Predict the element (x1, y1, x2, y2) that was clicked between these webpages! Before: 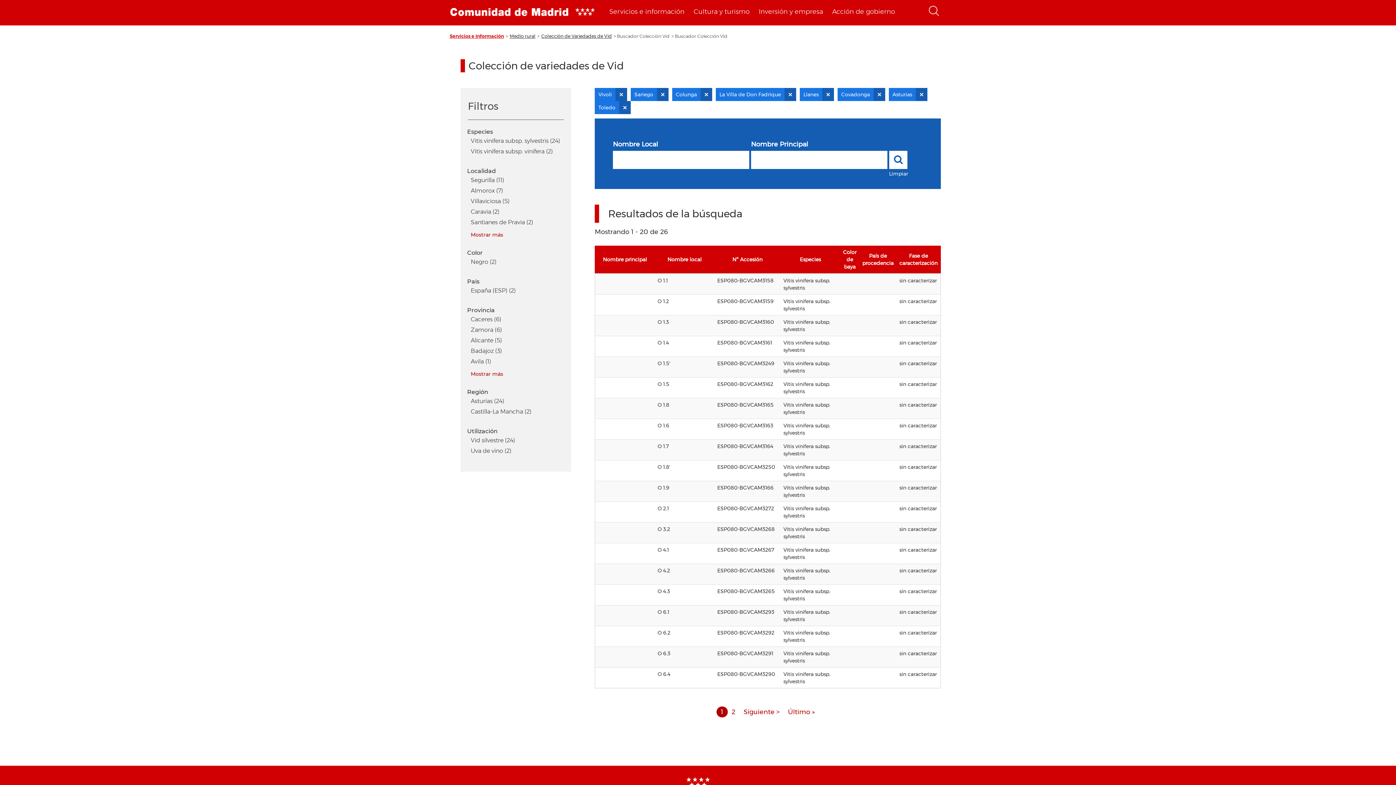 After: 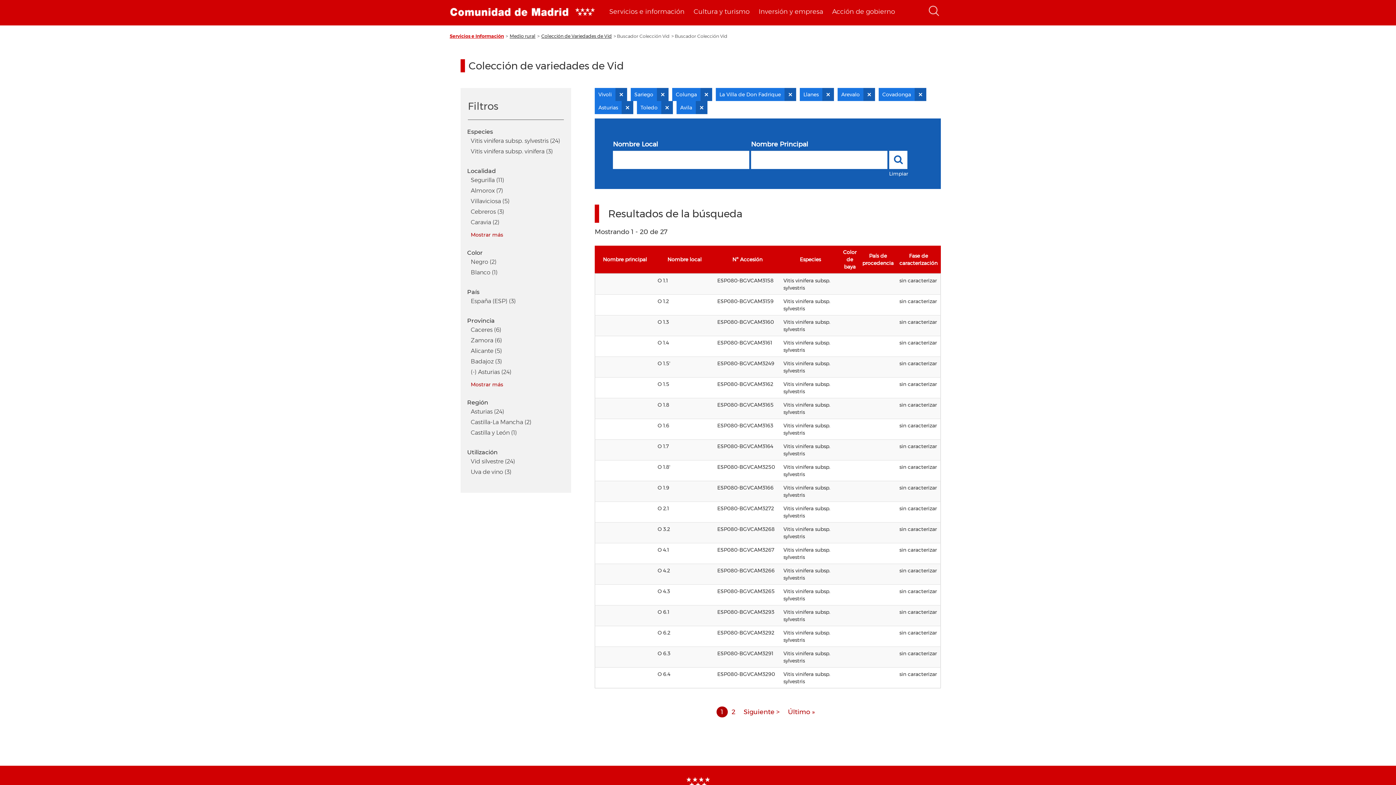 Action: bbox: (470, 358, 561, 365) label: Avila (1)